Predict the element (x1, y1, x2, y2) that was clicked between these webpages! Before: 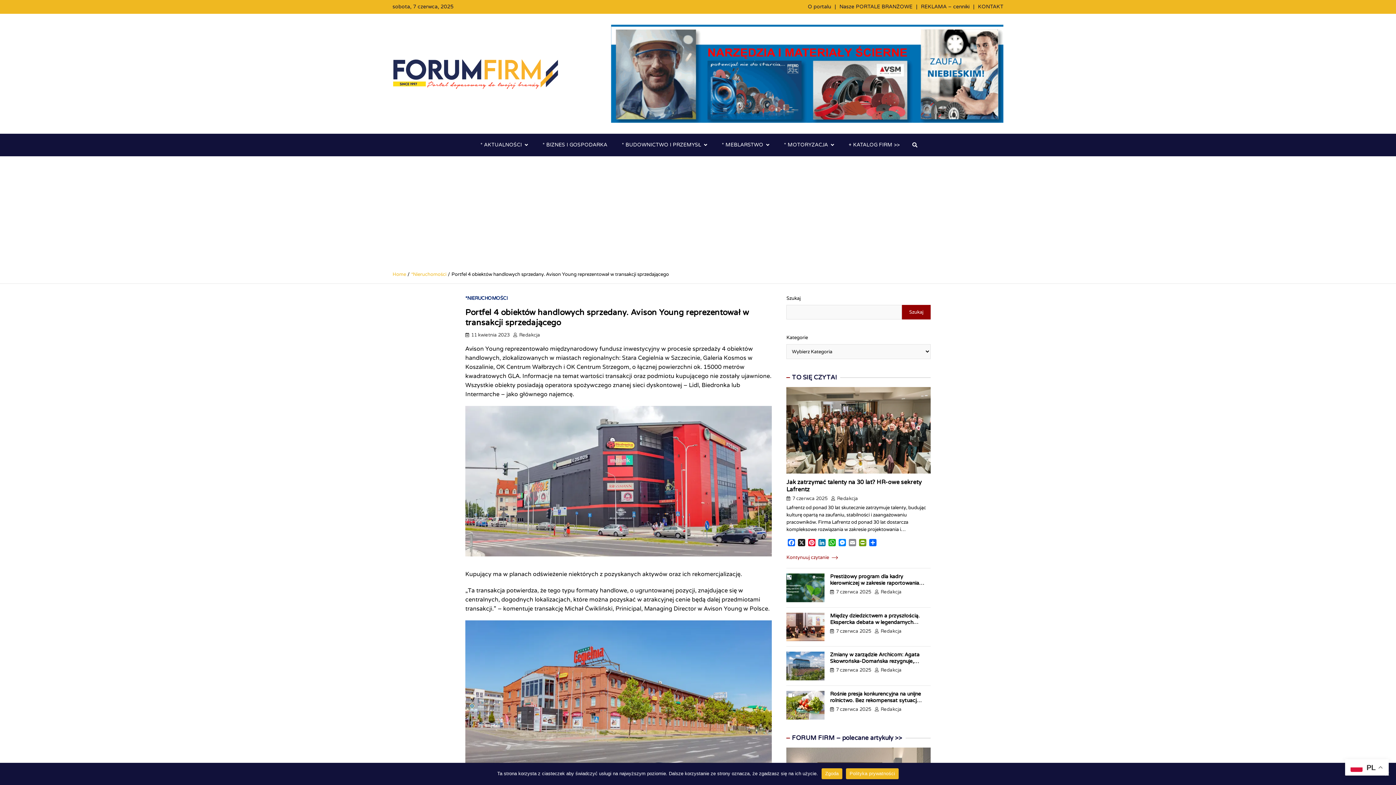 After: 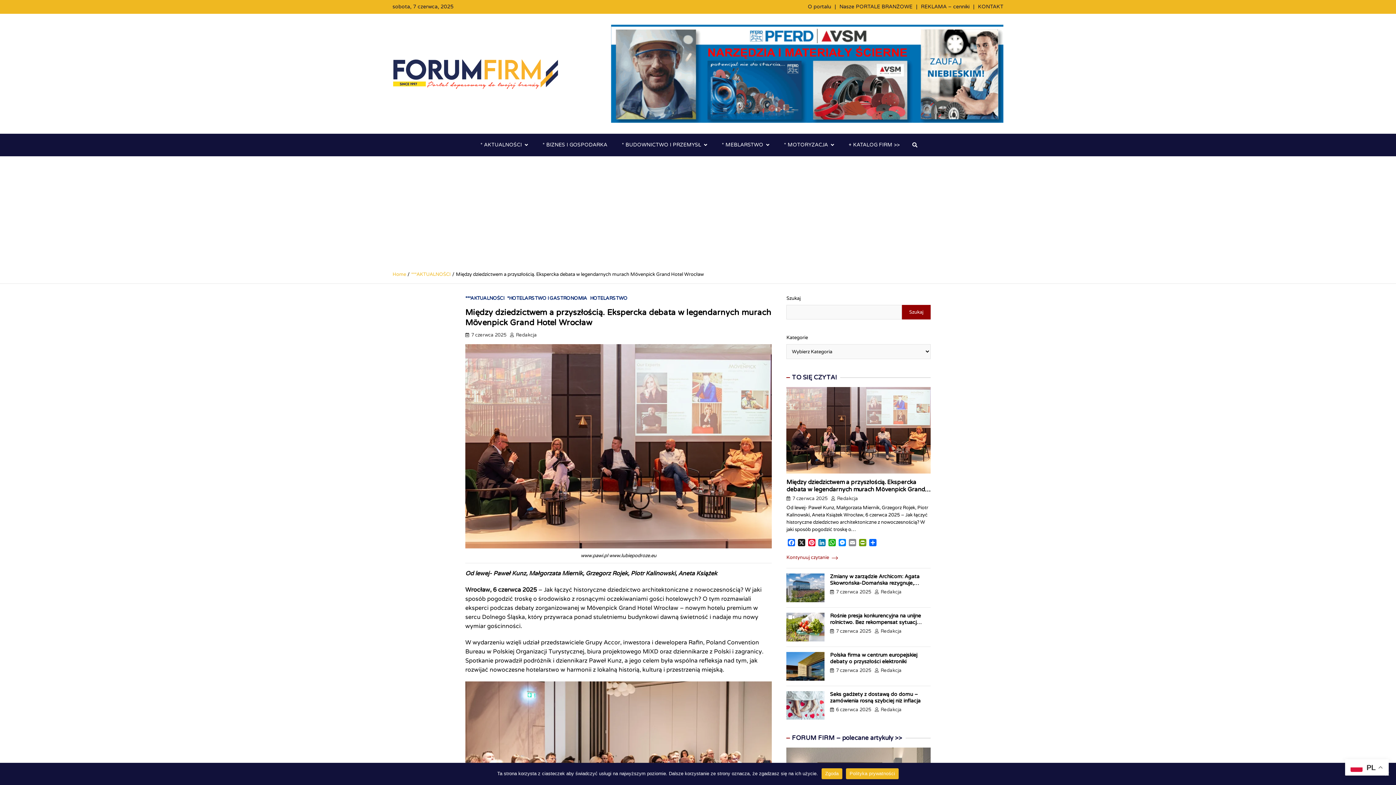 Action: bbox: (830, 628, 871, 634) label: 7 czerwca 2025